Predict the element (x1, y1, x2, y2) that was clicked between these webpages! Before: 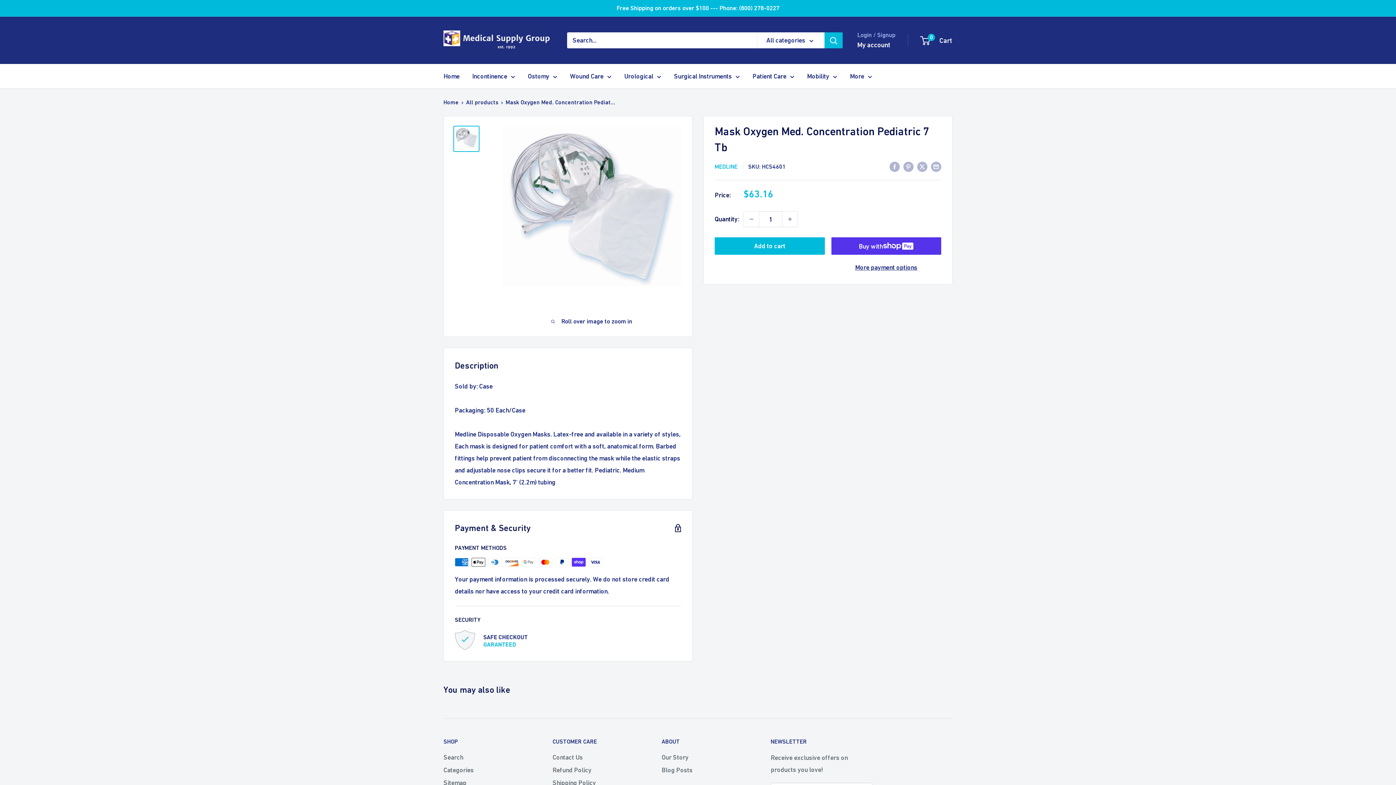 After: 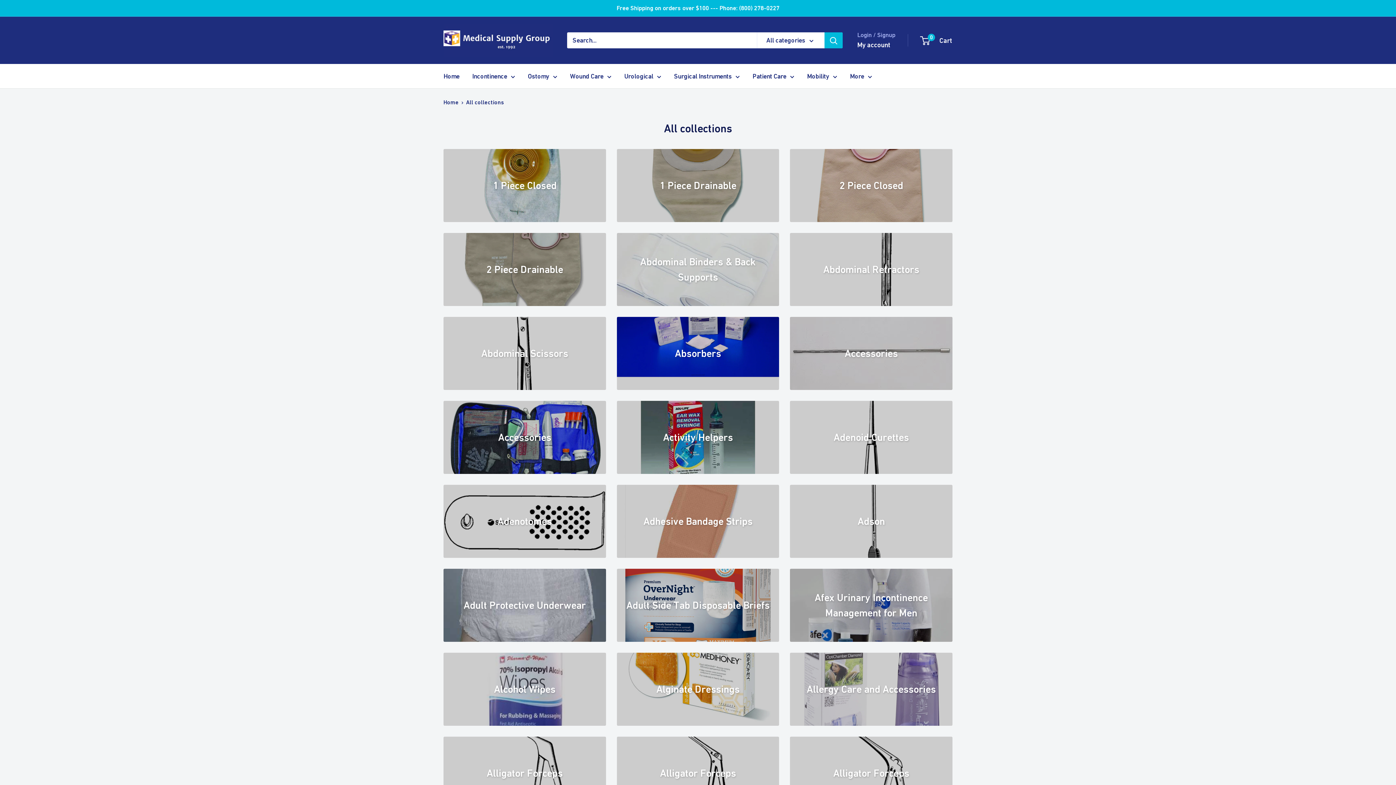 Action: label: More bbox: (850, 70, 872, 82)